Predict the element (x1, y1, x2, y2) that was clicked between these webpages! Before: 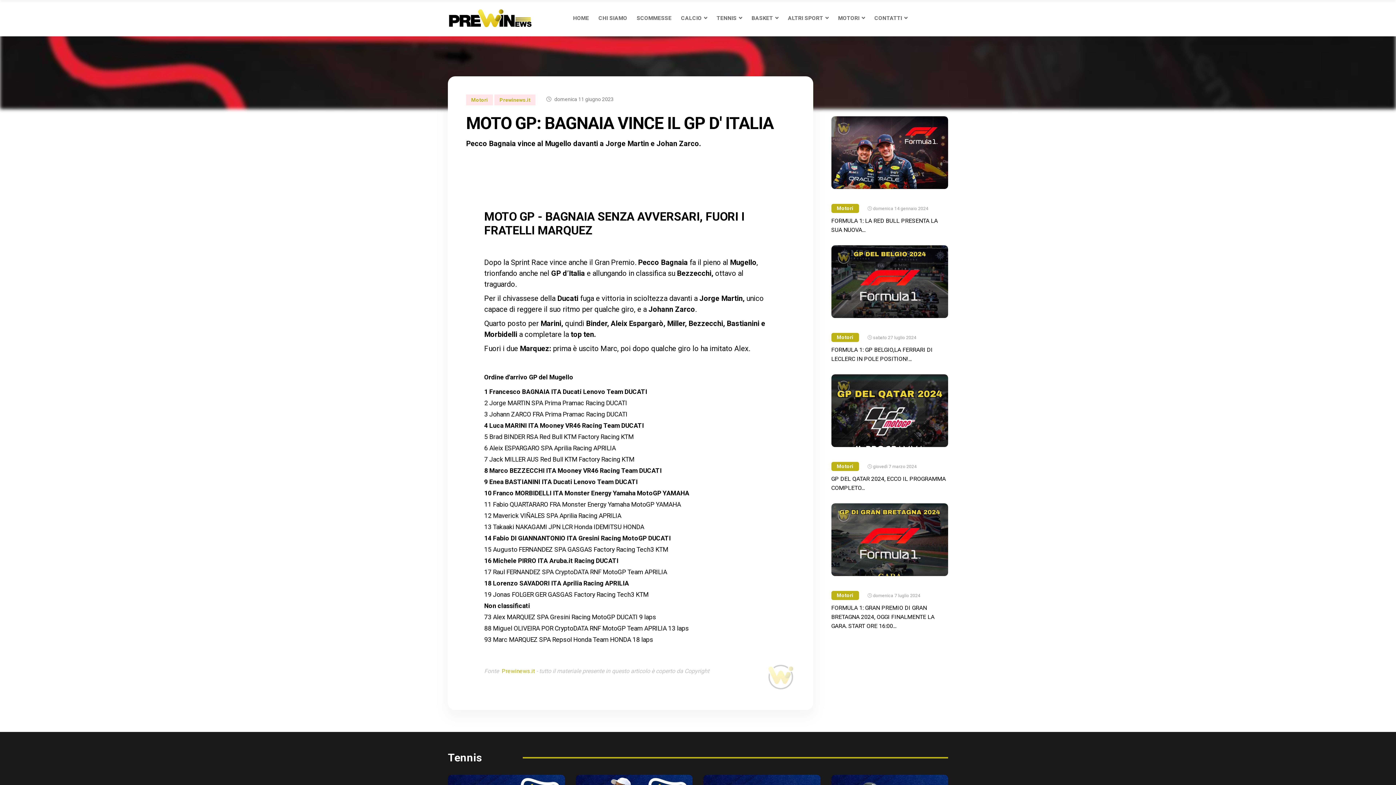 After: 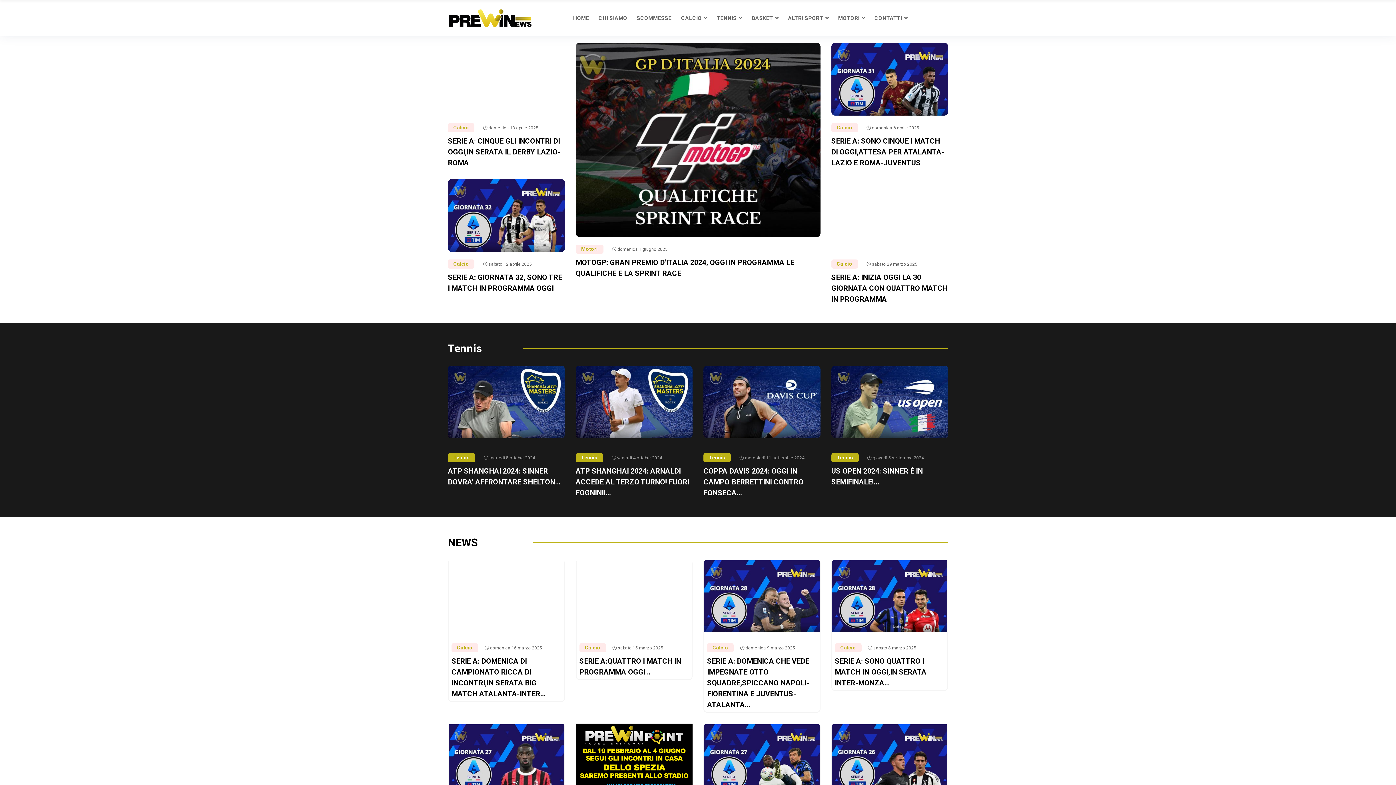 Action: bbox: (573, 14, 589, 21) label: HOME